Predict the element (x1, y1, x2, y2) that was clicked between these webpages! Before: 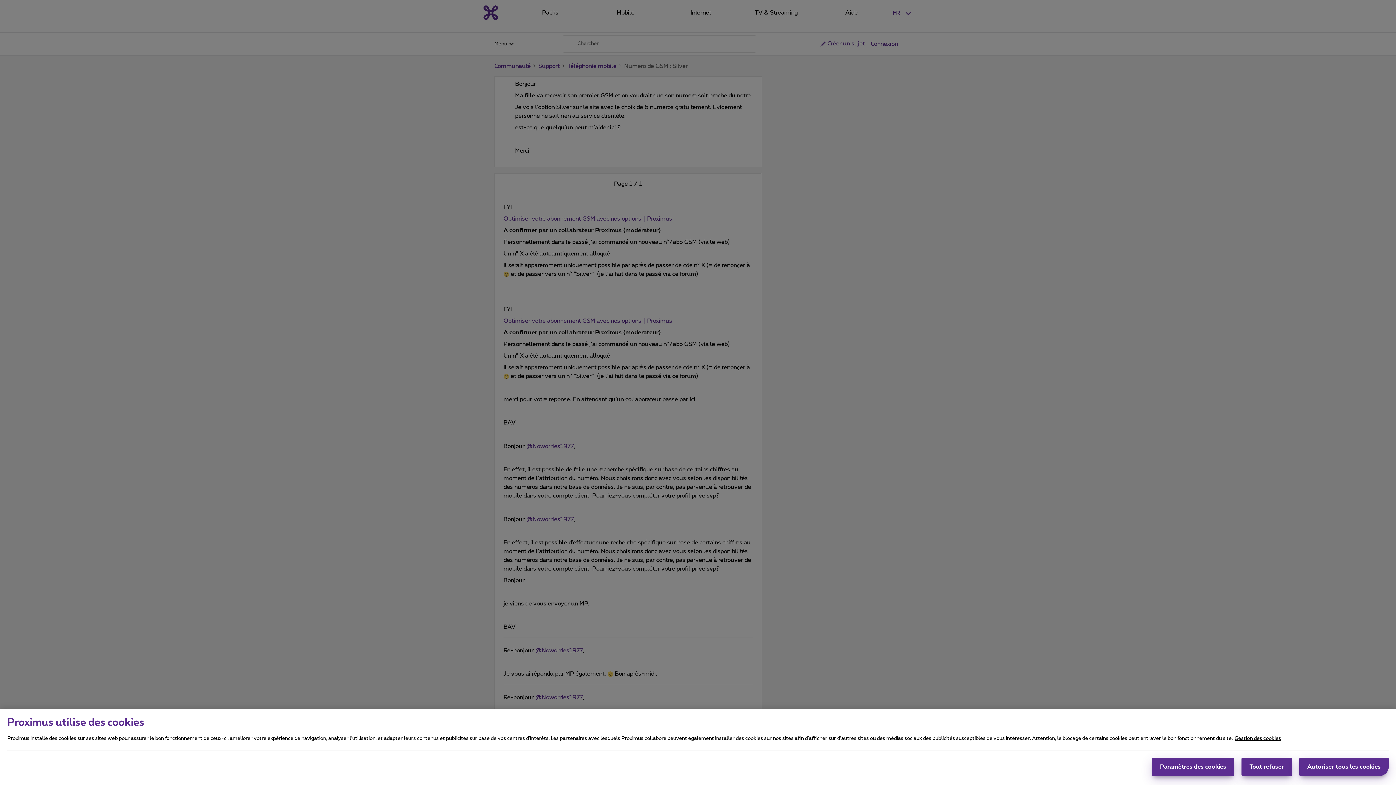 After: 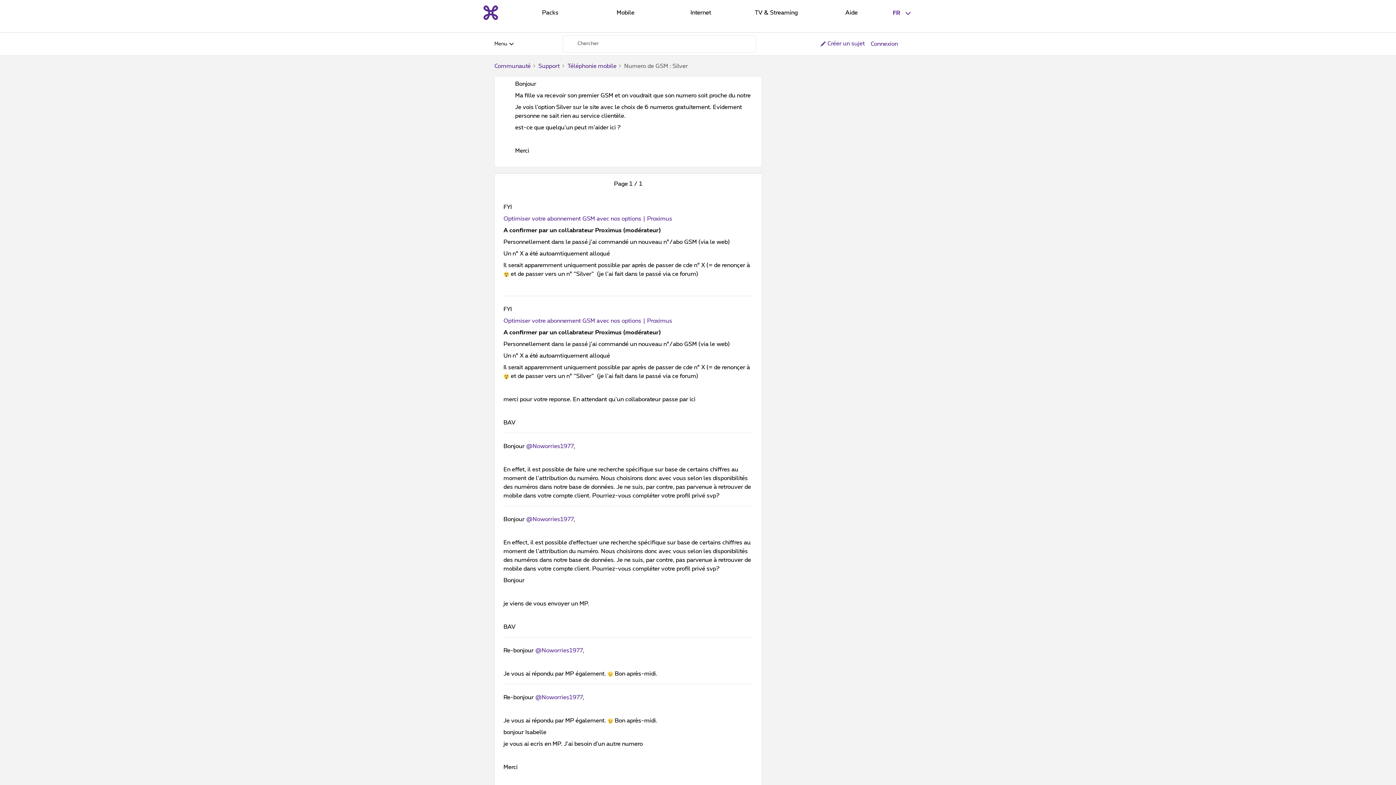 Action: label: Tout refuser bbox: (1241, 758, 1292, 776)